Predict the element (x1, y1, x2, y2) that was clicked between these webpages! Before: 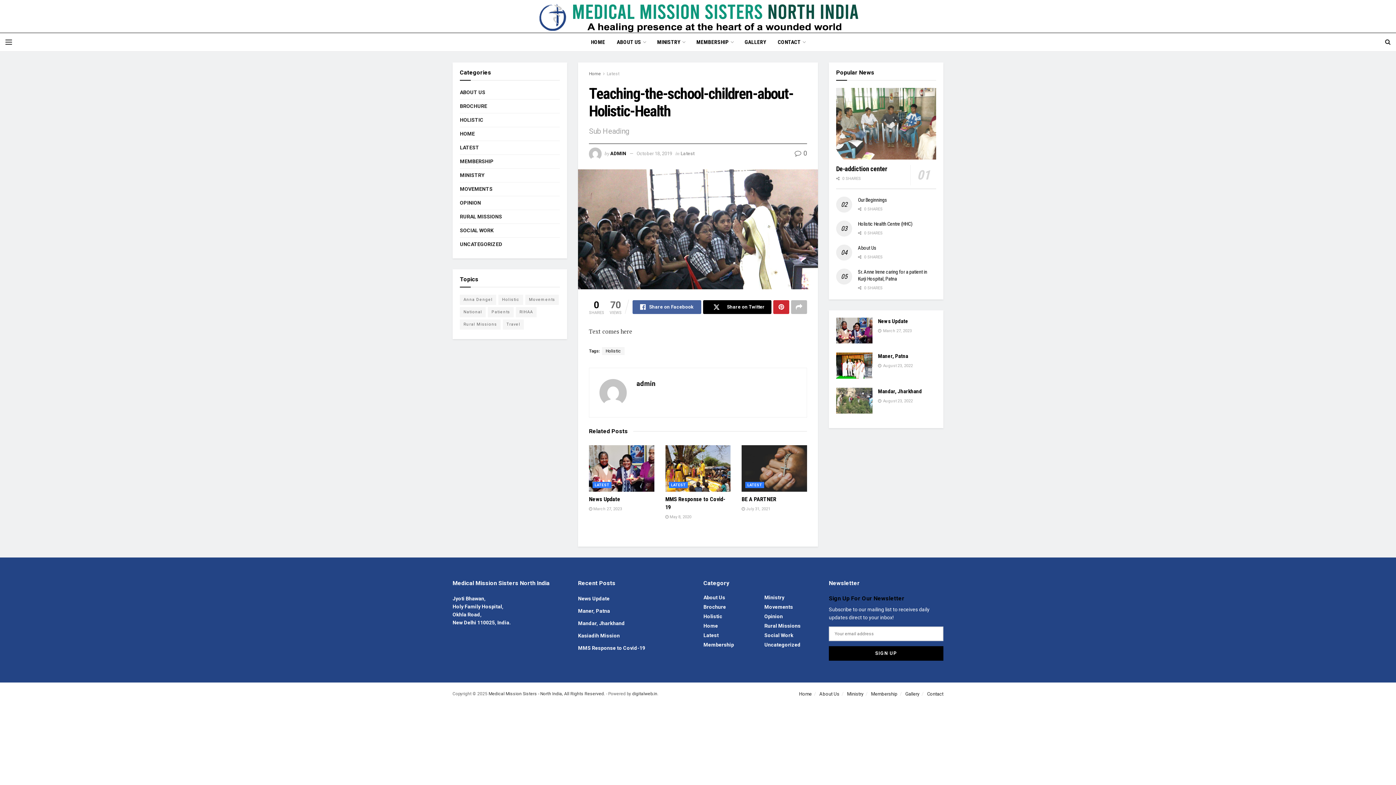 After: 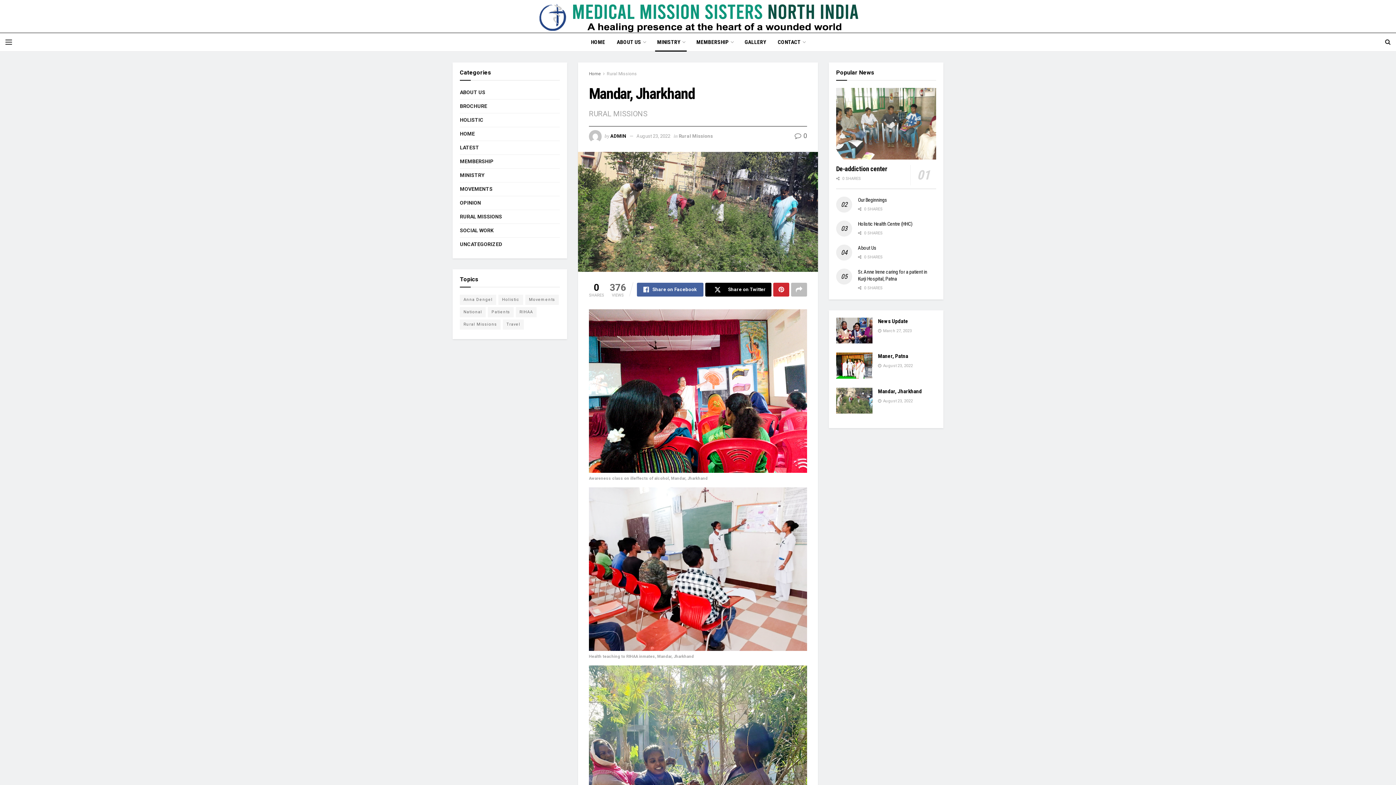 Action: bbox: (836, 387, 872, 413) label: Read article: Mandar, Jharkhand